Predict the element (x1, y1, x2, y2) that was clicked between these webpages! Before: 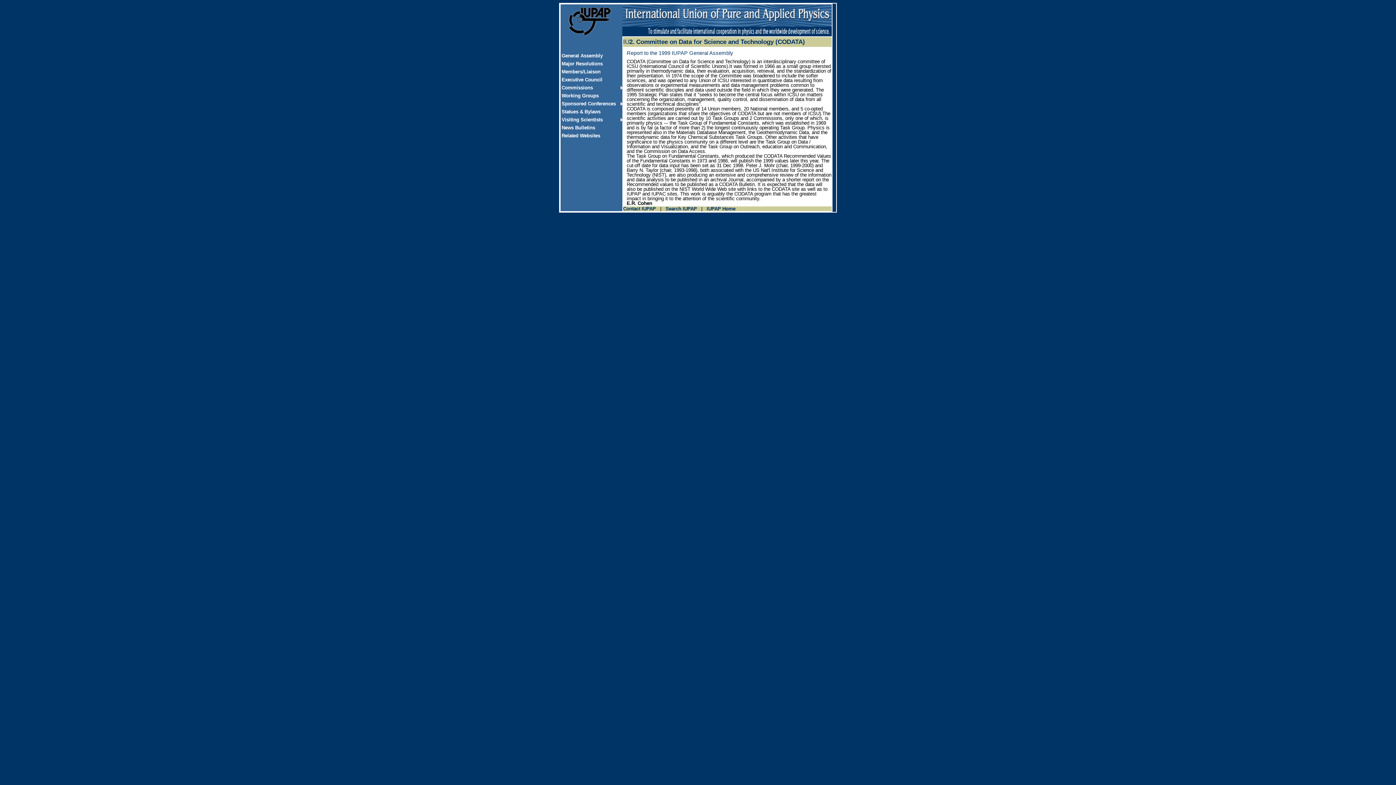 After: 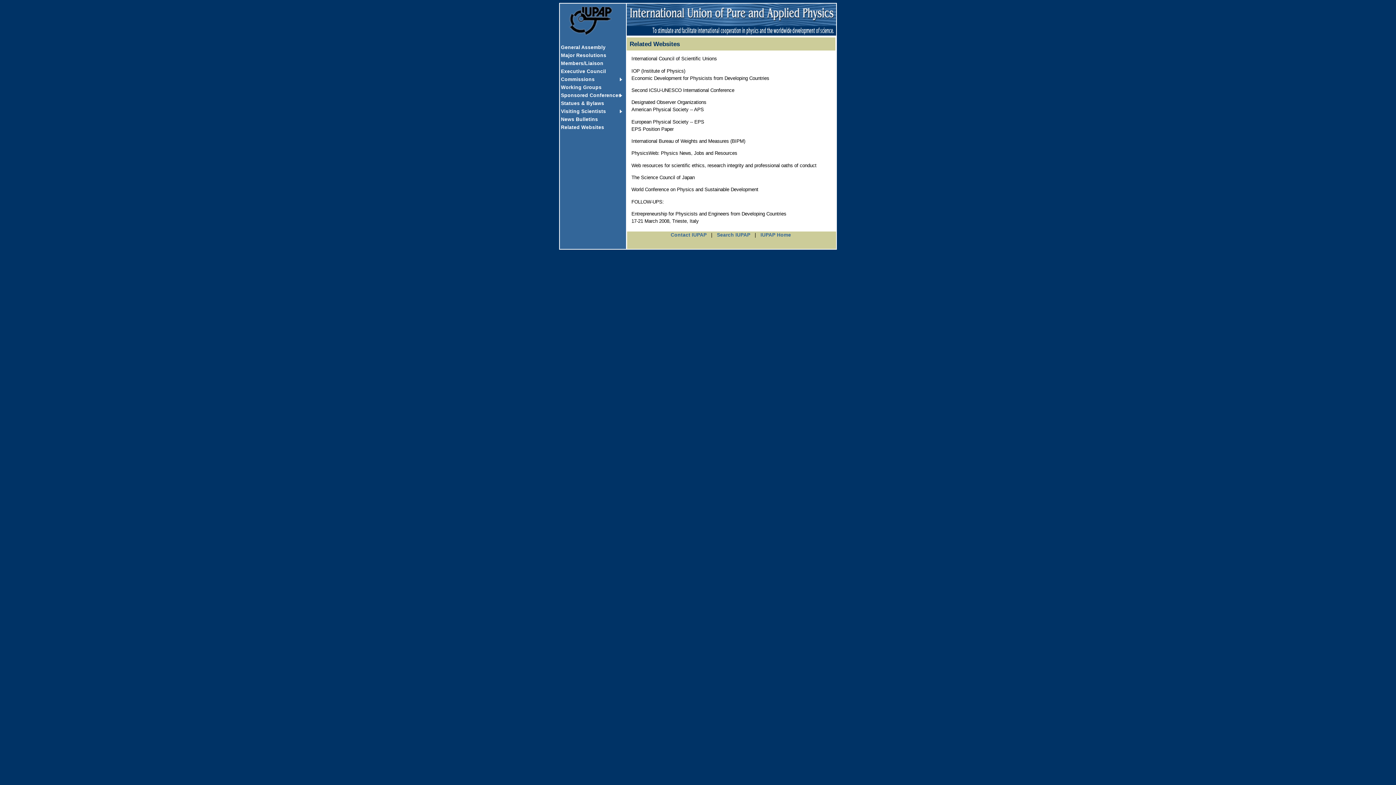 Action: bbox: (560, 130, 626, 138) label: Related Websites